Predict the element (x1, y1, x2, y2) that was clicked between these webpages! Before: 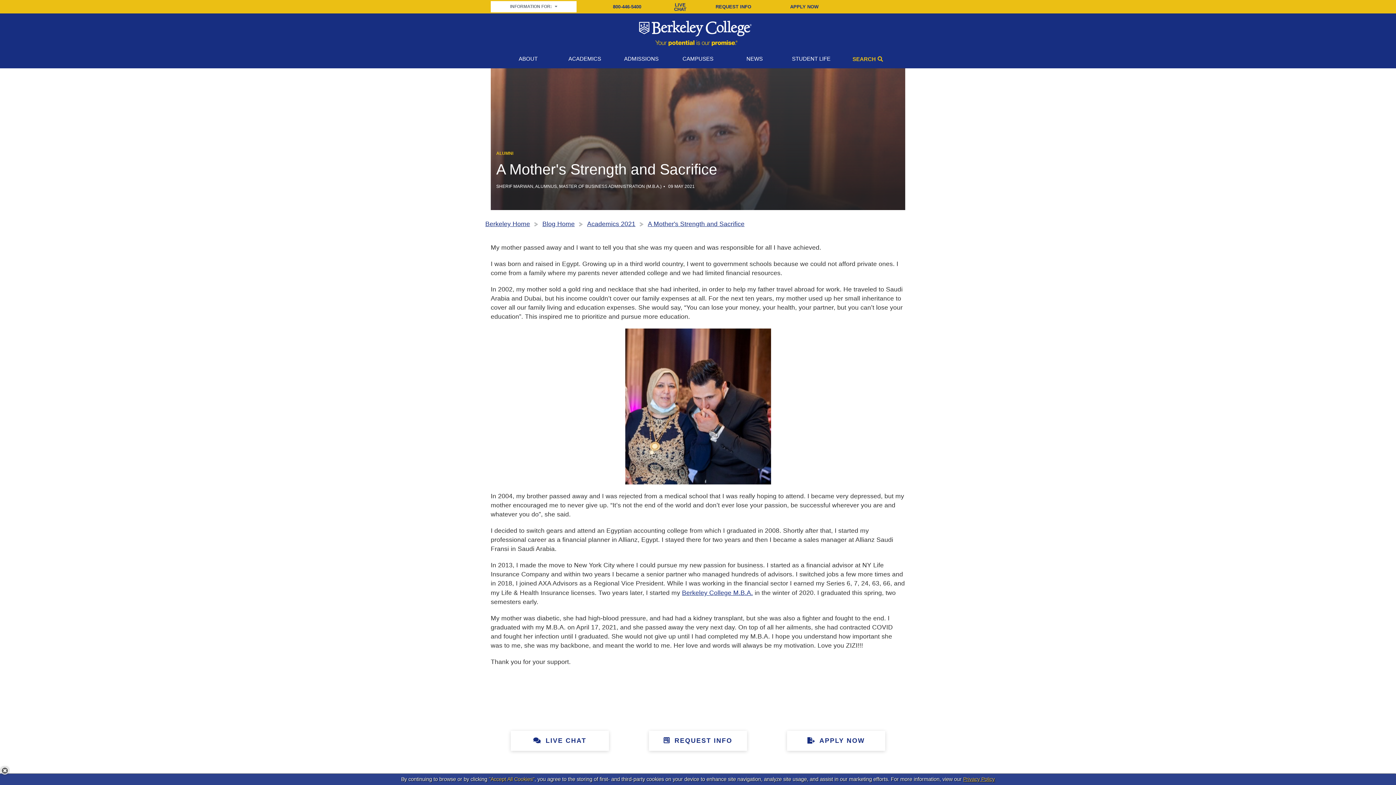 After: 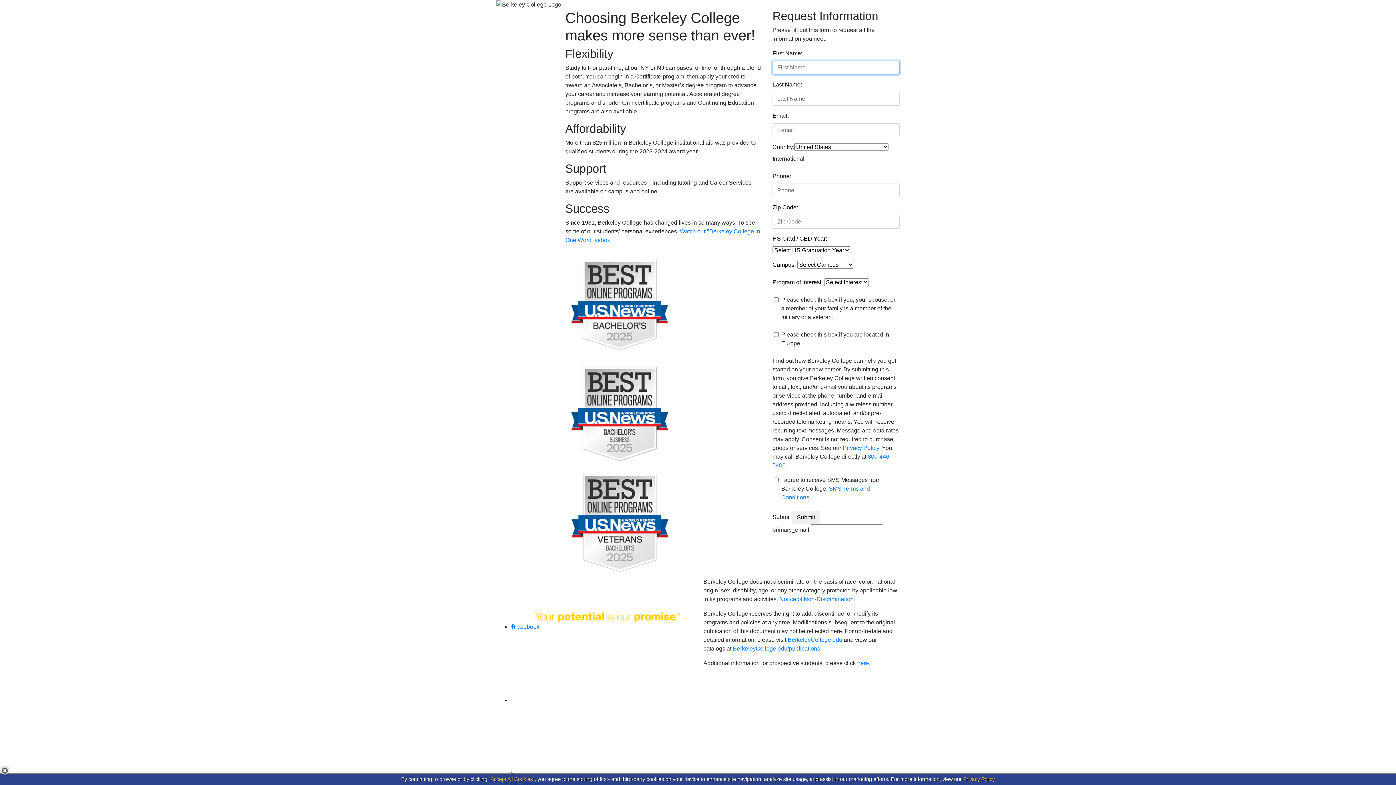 Action: label: REQUEST INFO bbox: (715, 3, 751, 9)